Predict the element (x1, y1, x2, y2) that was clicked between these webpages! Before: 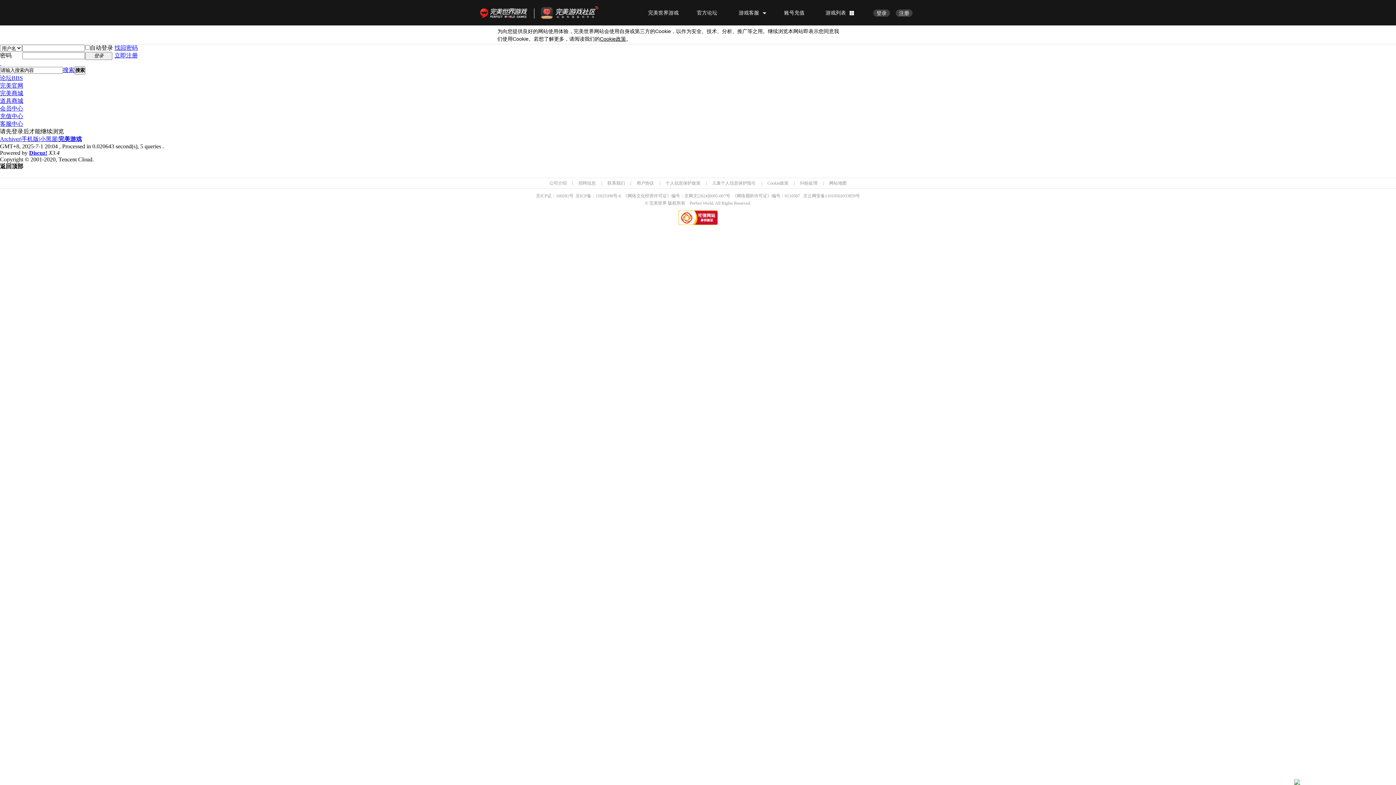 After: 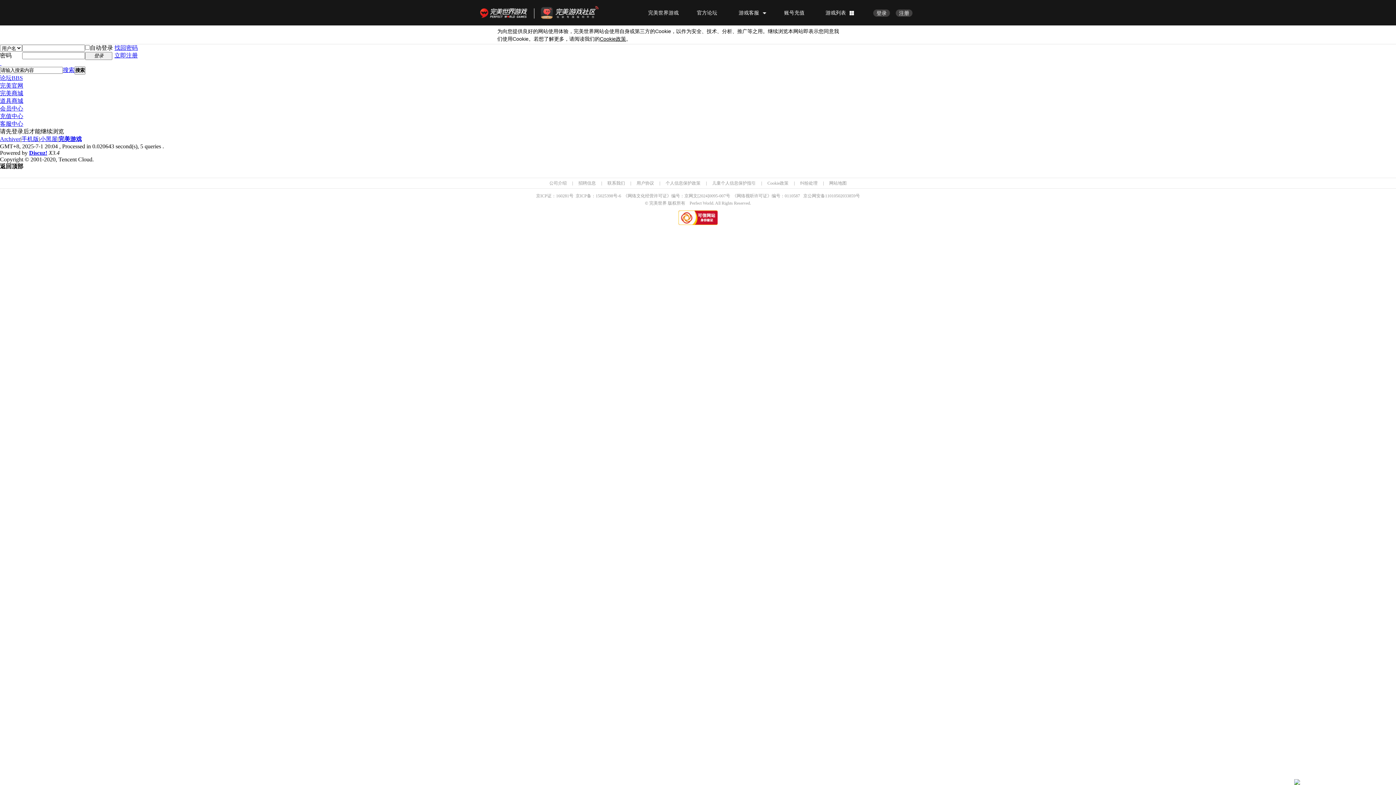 Action: label: 官方福利社区 bbox: (541, 0, 611, 25)